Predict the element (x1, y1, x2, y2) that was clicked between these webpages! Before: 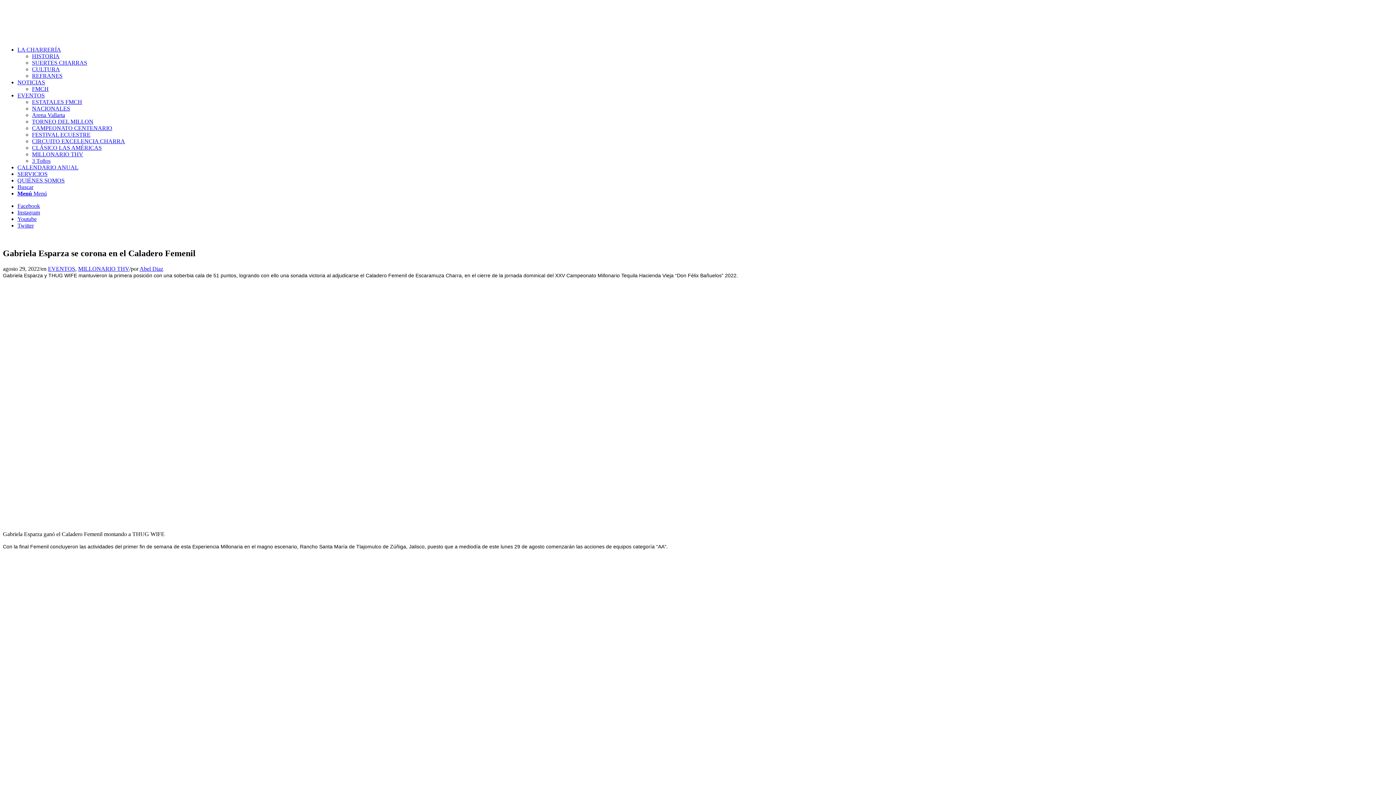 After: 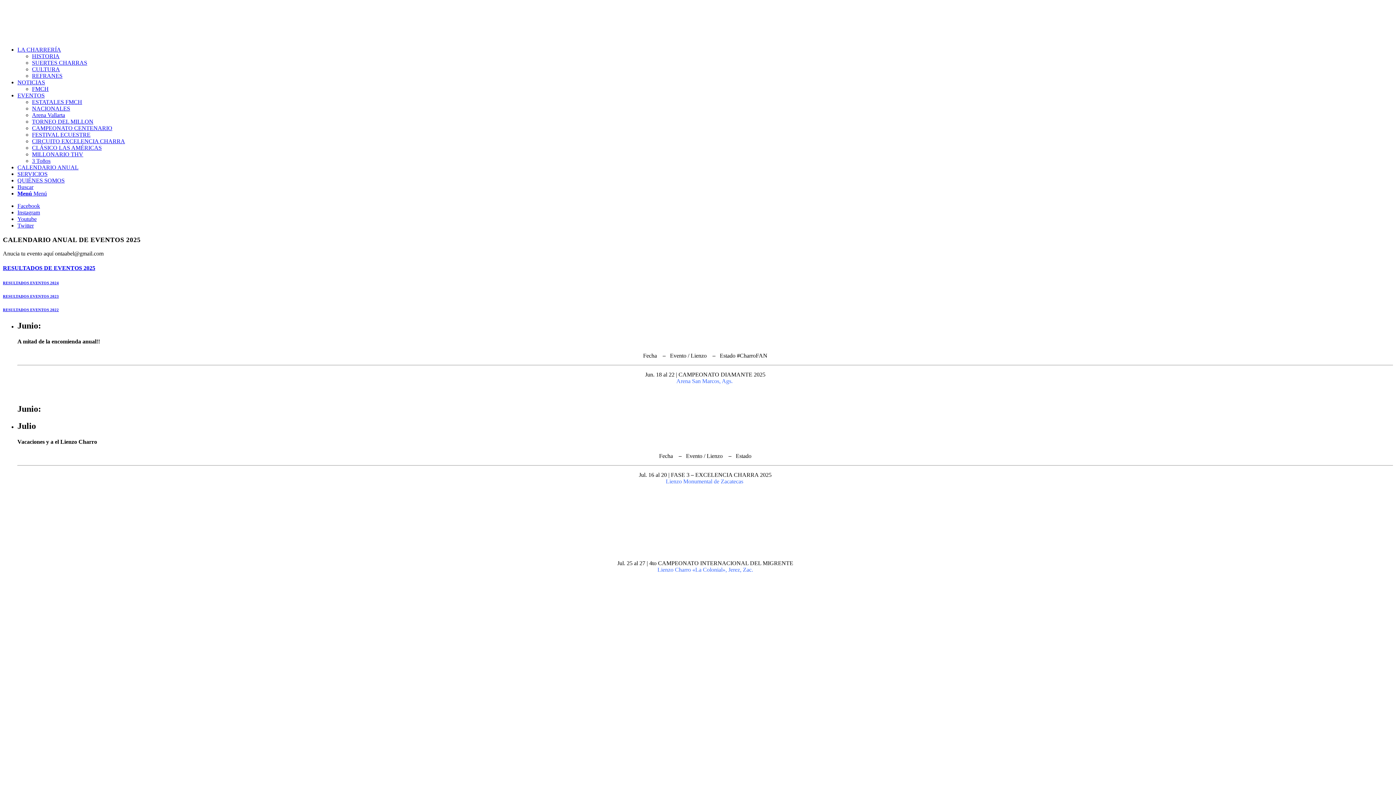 Action: bbox: (17, 164, 78, 170) label: CALENDARIO ANUAL